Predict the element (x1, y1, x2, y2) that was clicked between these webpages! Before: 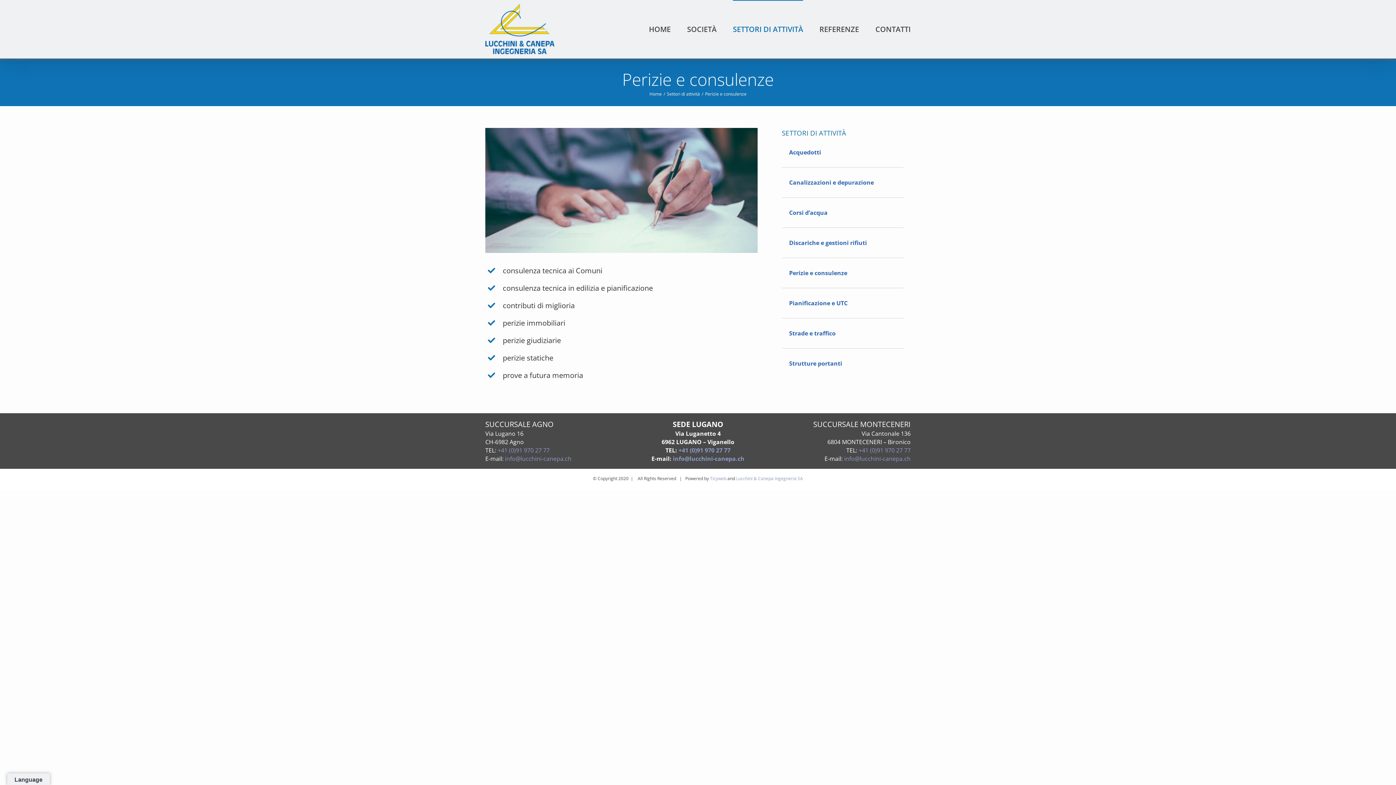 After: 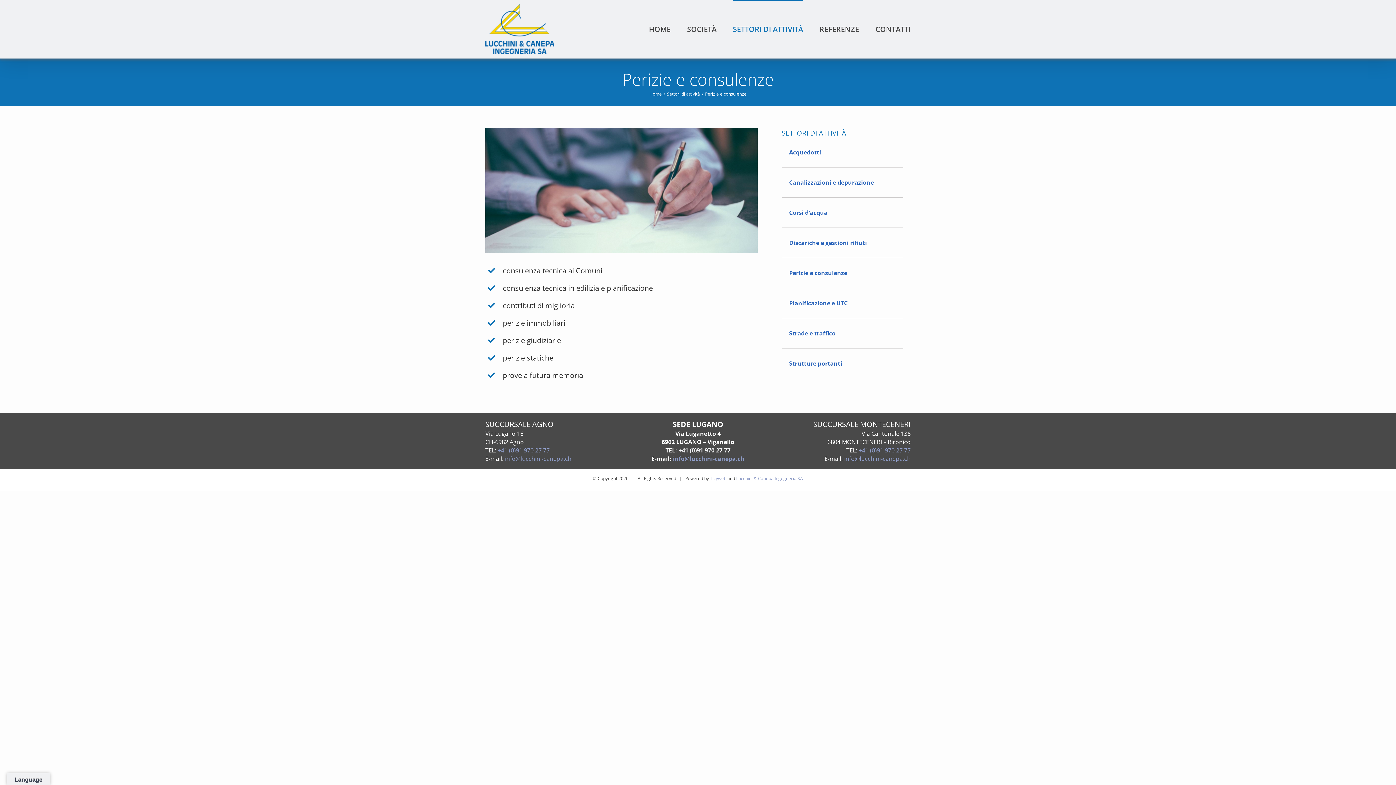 Action: bbox: (678, 446, 730, 454) label: +41 (0)91 970 27 77